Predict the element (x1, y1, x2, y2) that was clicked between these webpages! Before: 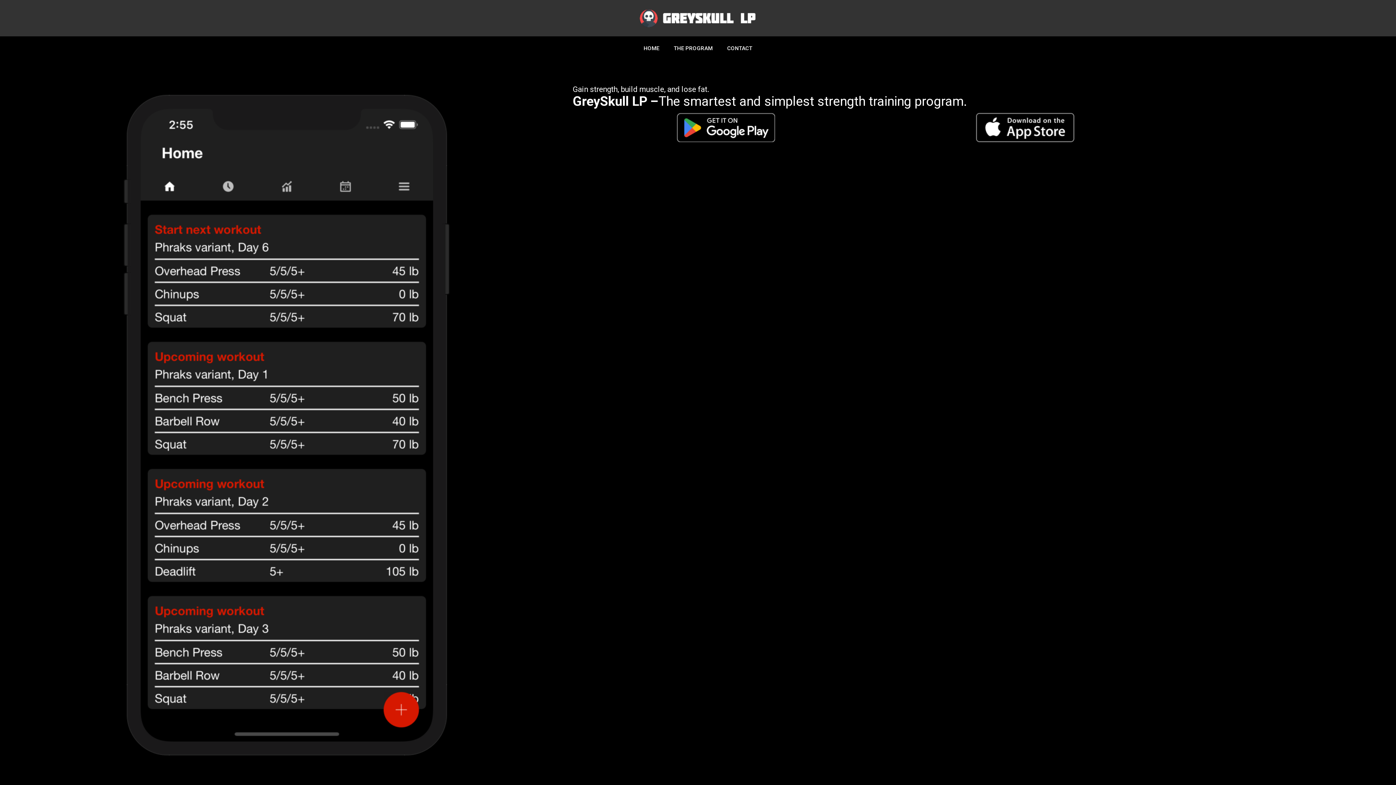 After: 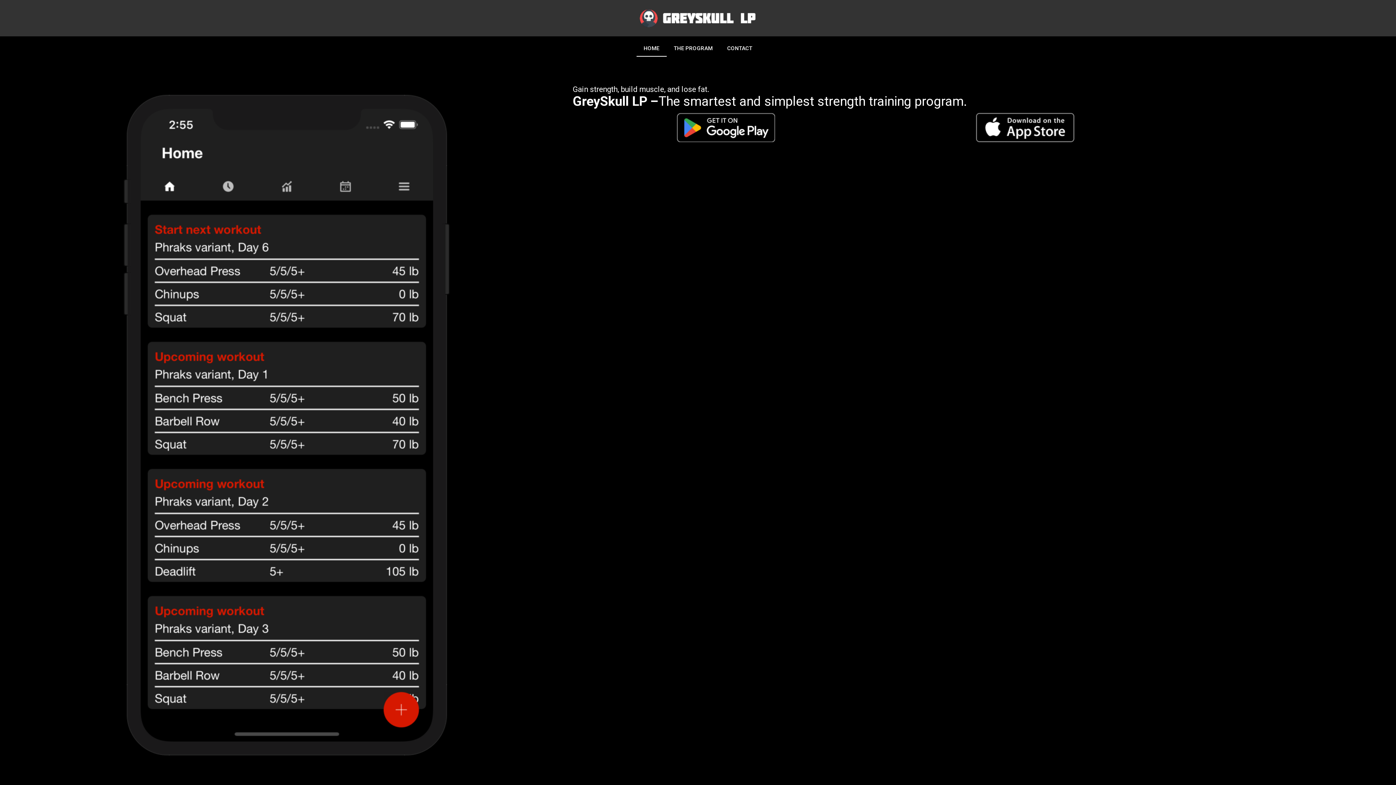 Action: label: HOME bbox: (636, 40, 666, 56)